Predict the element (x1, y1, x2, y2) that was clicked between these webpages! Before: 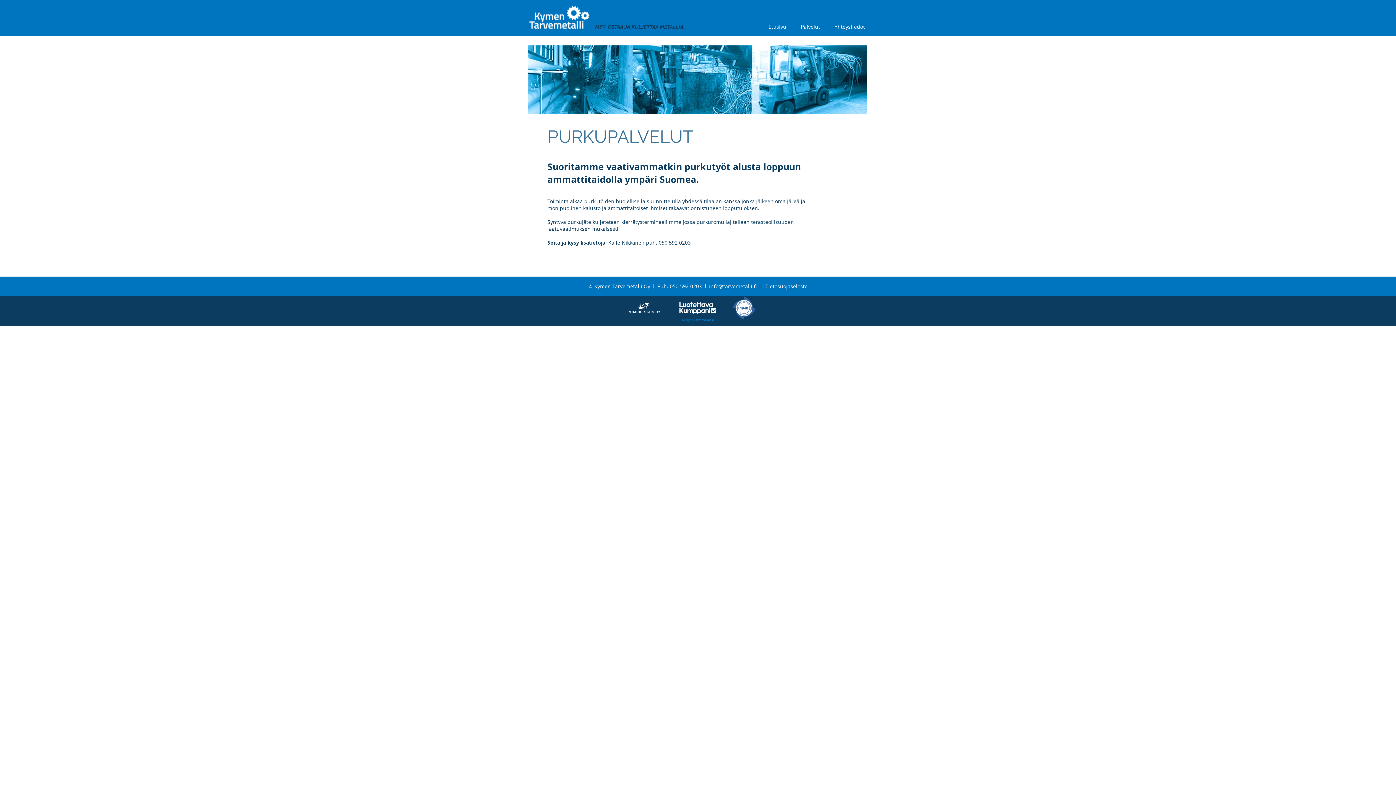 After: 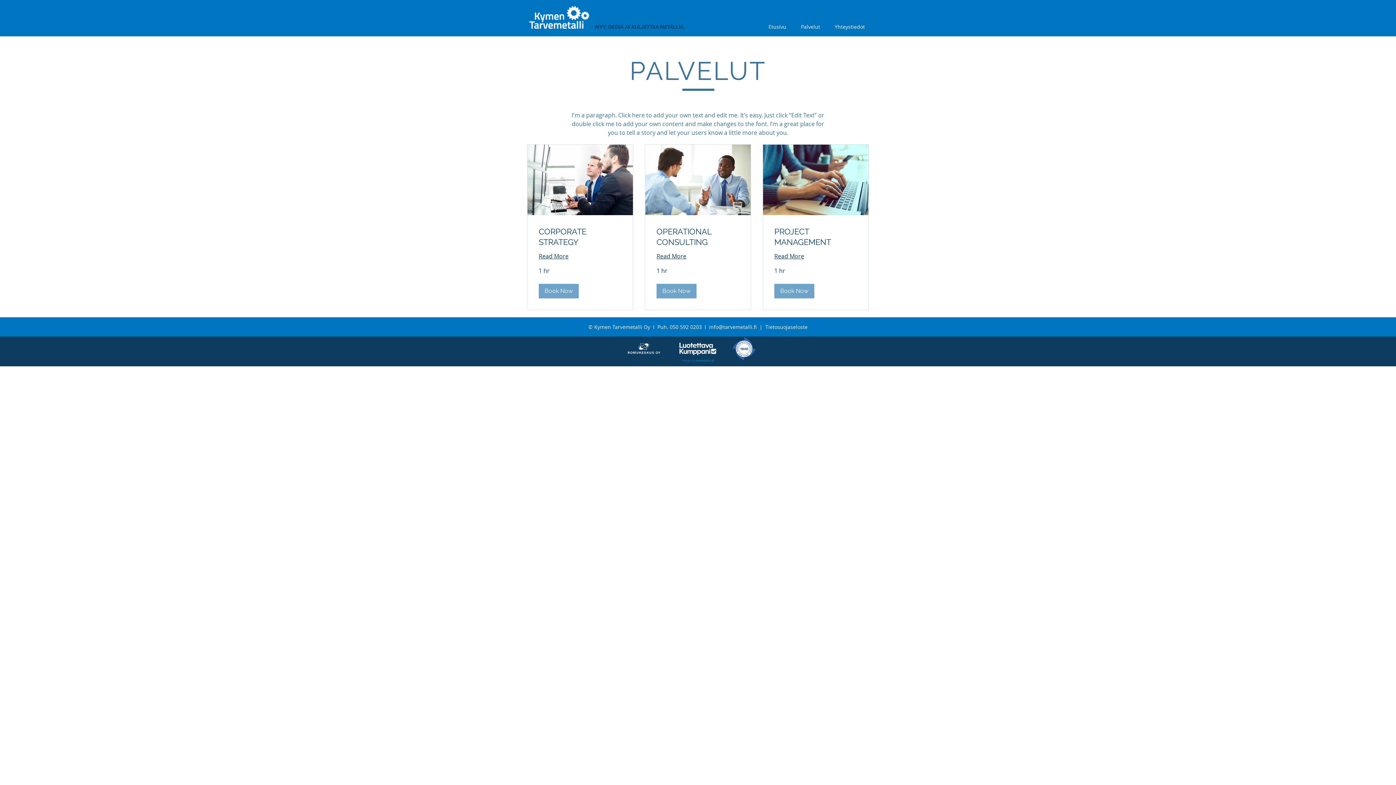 Action: label: Palvelut bbox: (793, 16, 827, 37)